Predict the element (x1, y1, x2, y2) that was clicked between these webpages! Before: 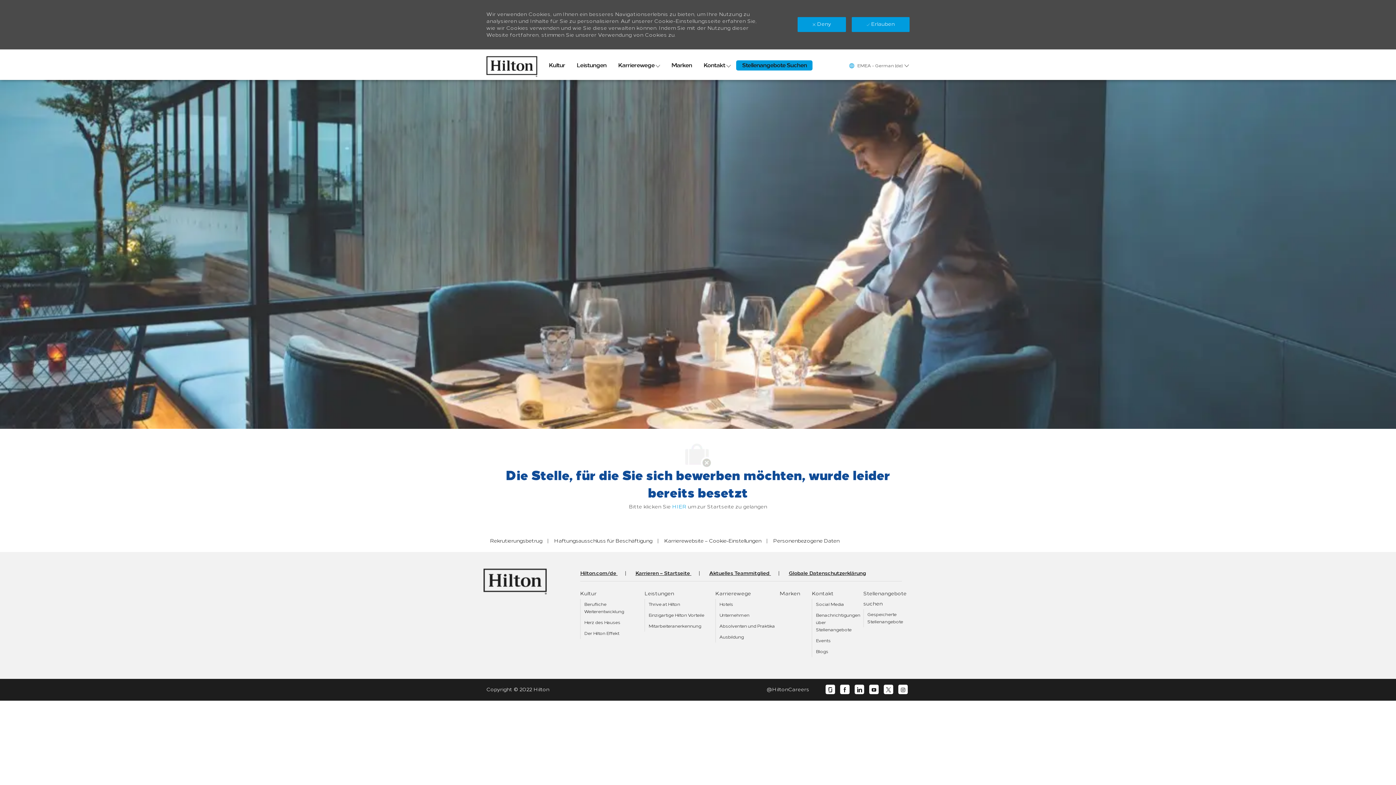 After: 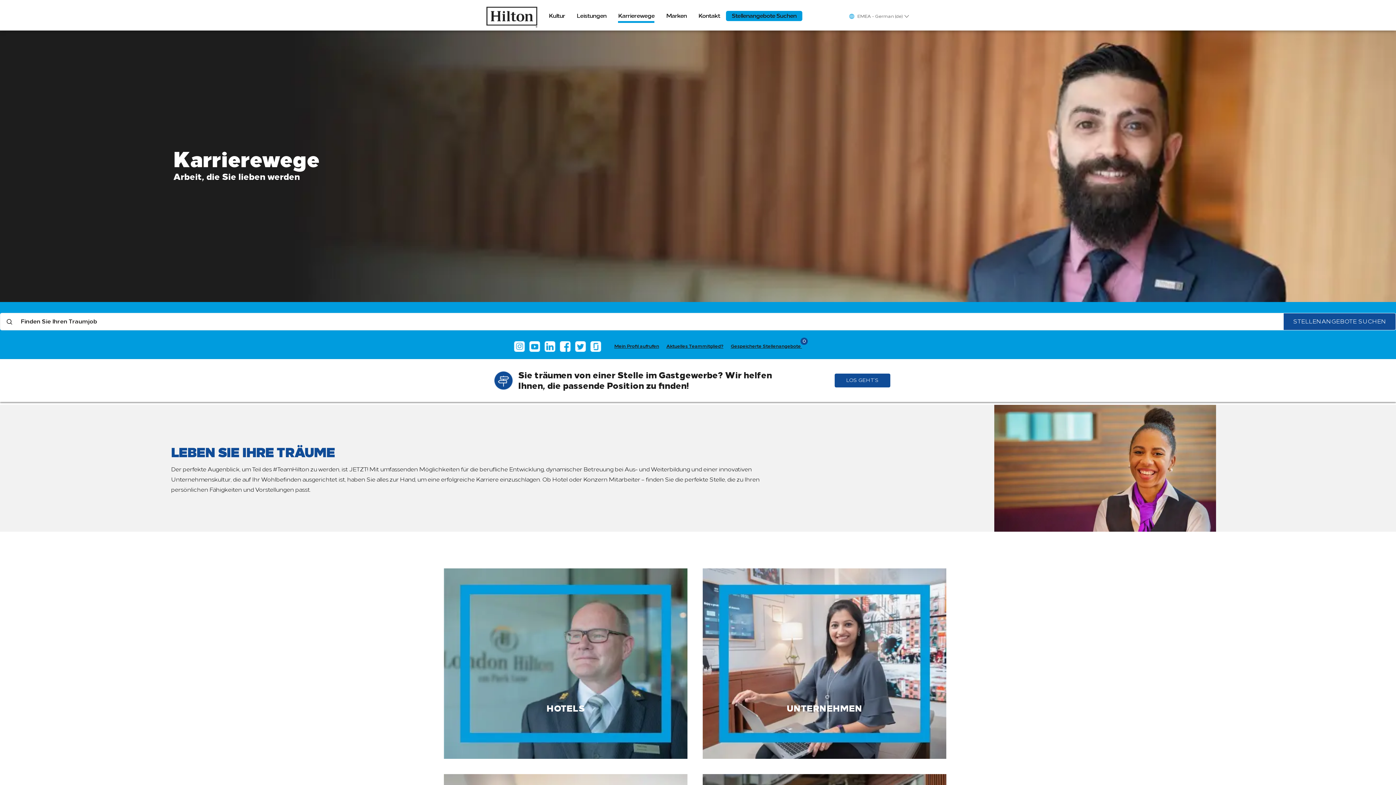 Action: bbox: (715, 590, 751, 597) label: Karrierewege